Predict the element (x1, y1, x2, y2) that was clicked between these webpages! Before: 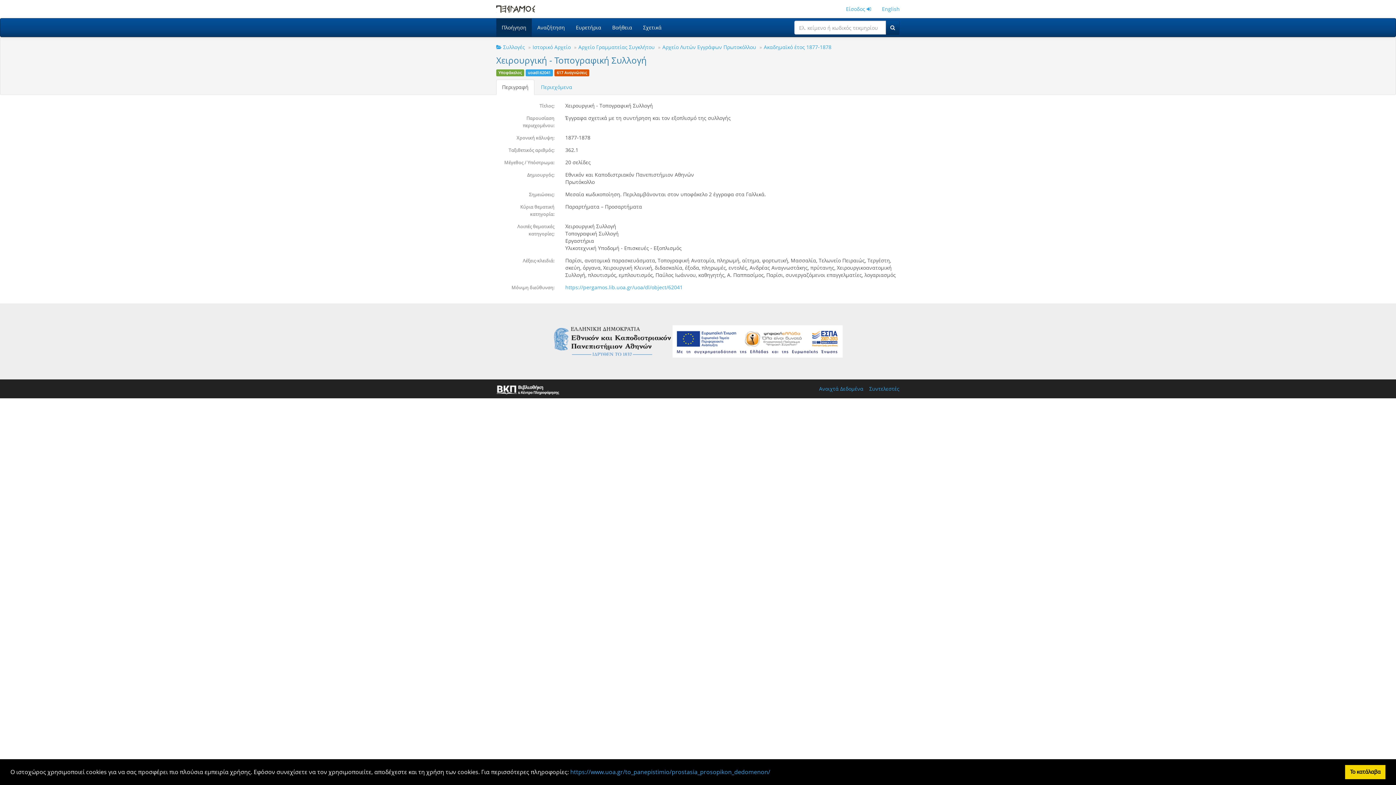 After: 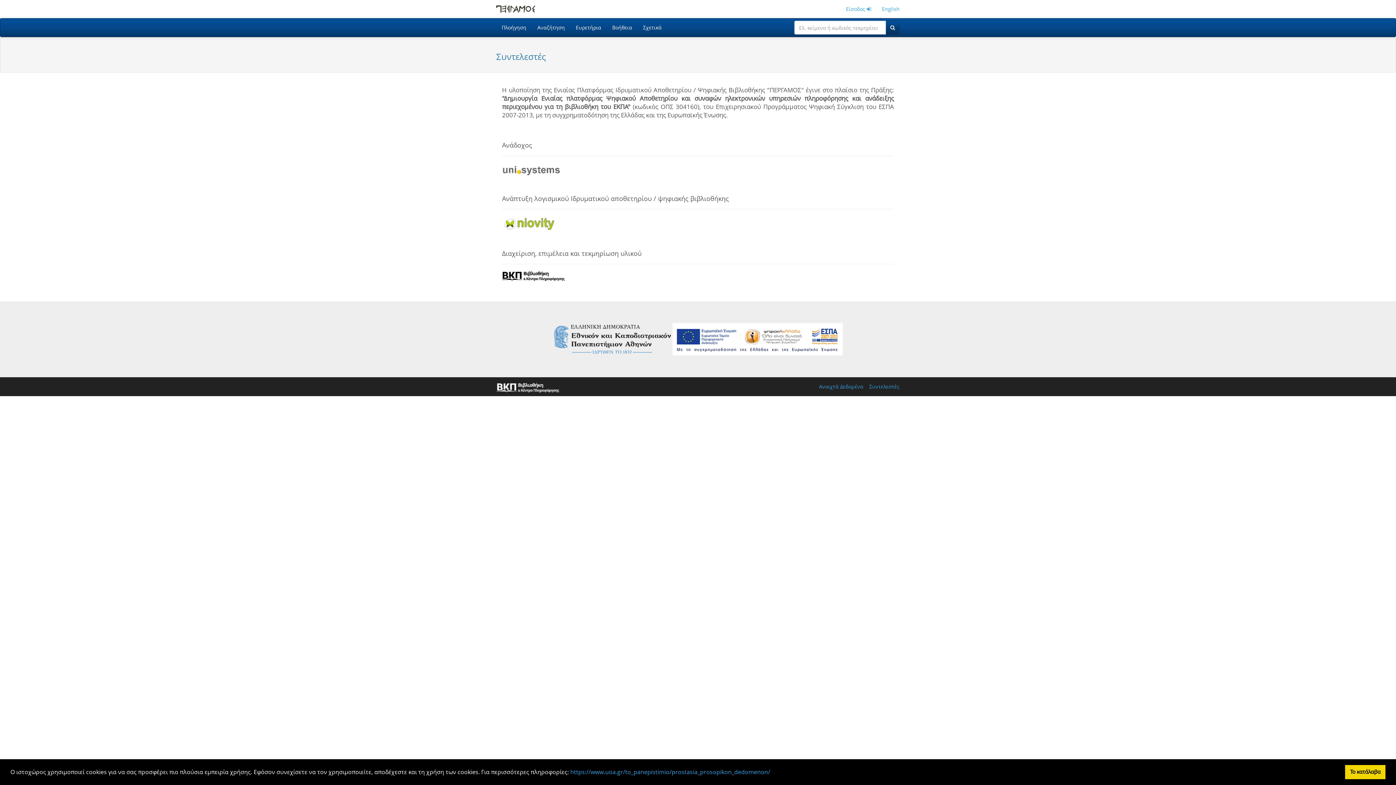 Action: label: Συντελεστές bbox: (869, 385, 899, 392)